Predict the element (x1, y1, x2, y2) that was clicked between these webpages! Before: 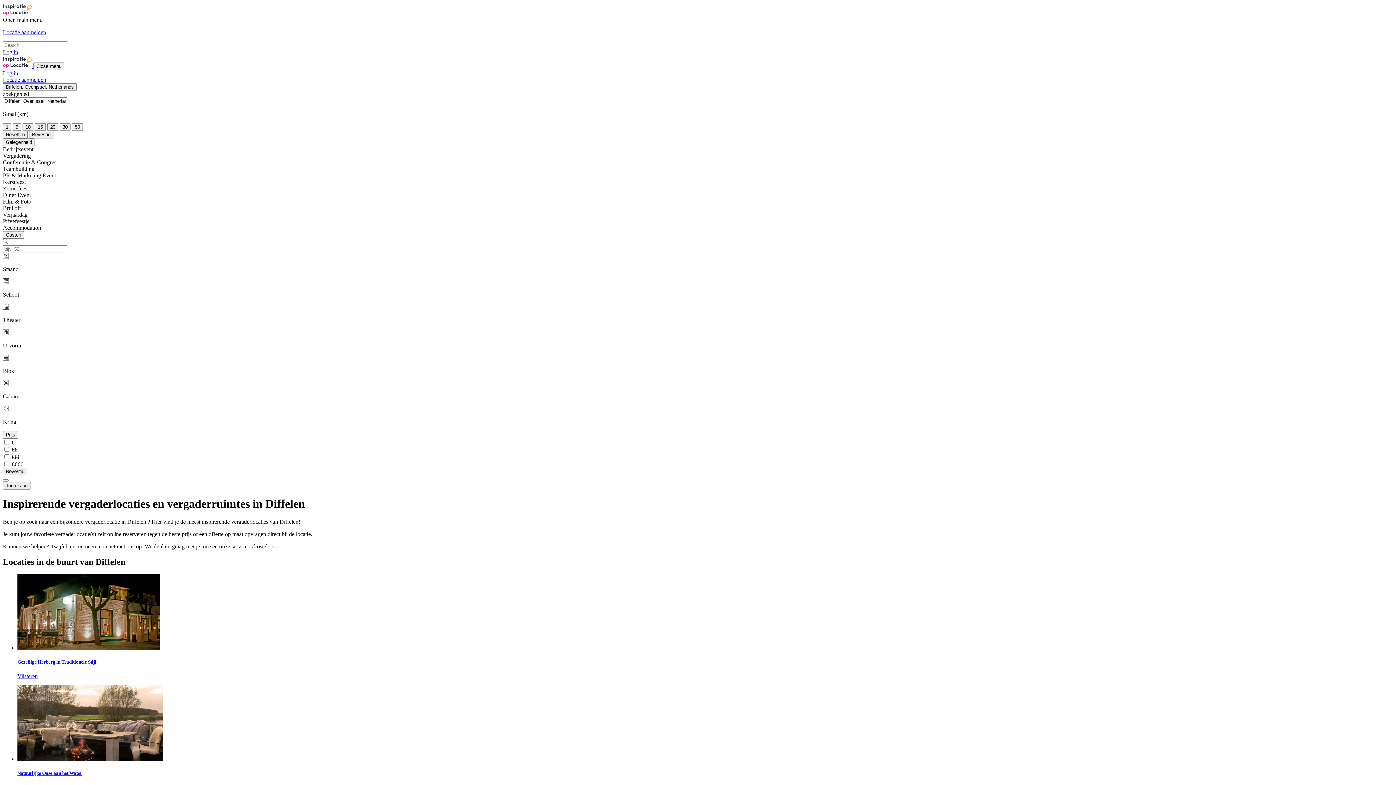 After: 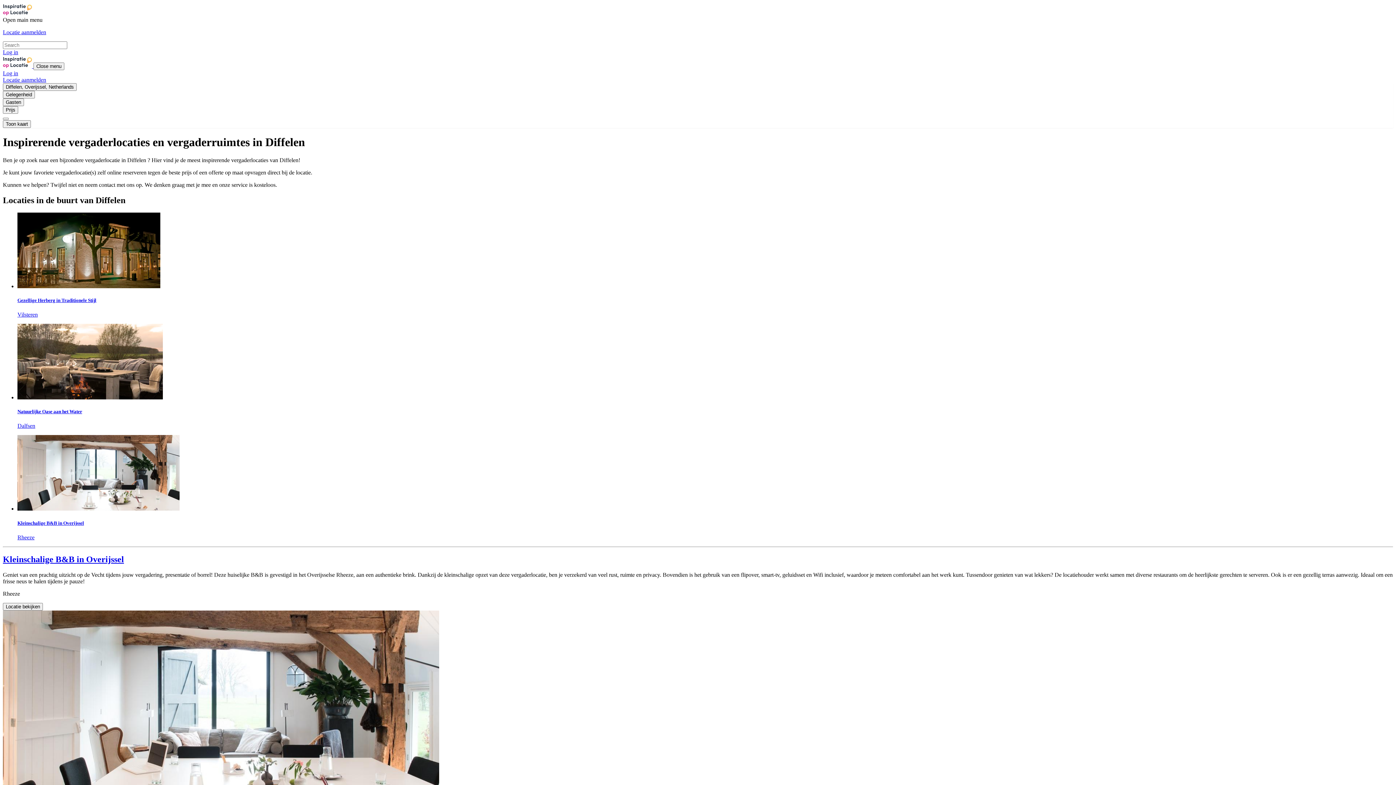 Action: bbox: (2, 431, 18, 438) label: Prijs